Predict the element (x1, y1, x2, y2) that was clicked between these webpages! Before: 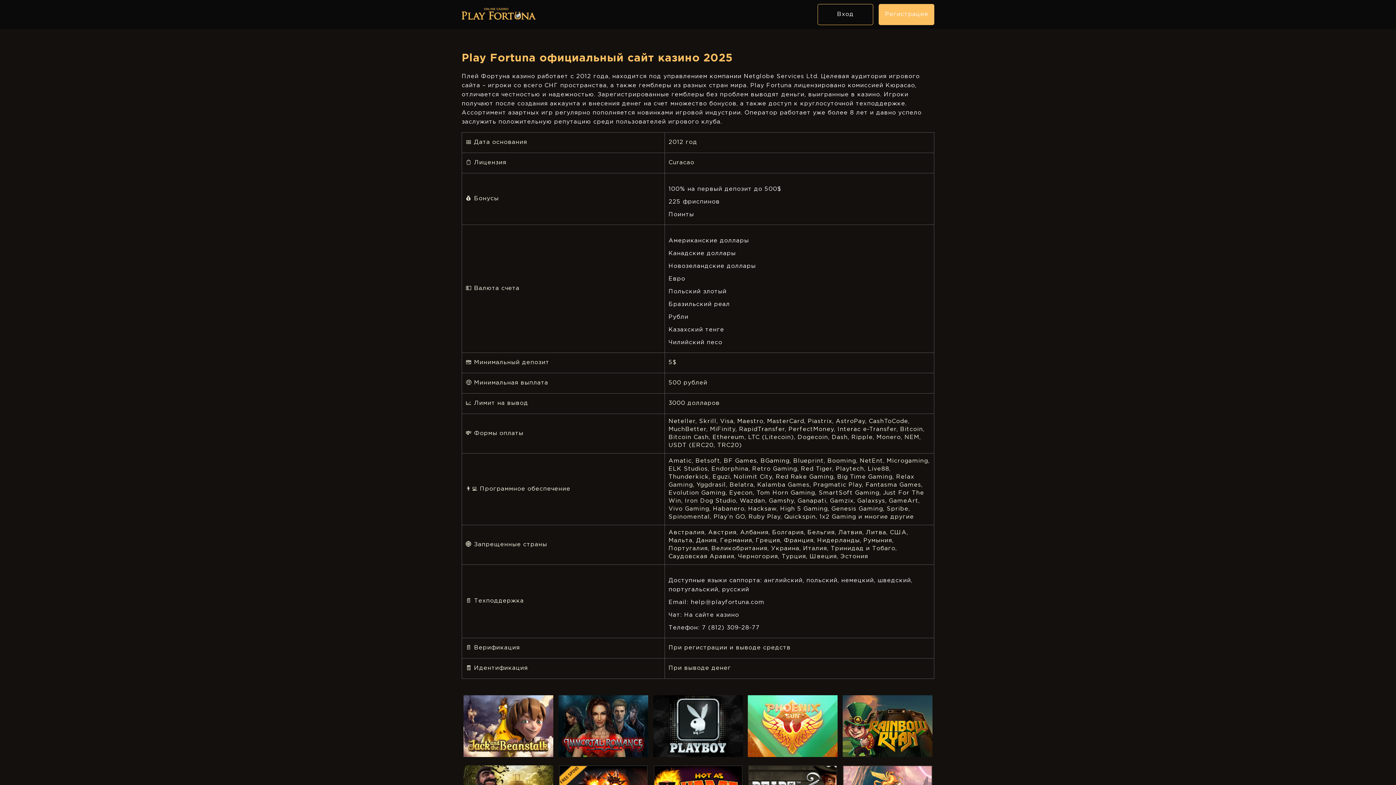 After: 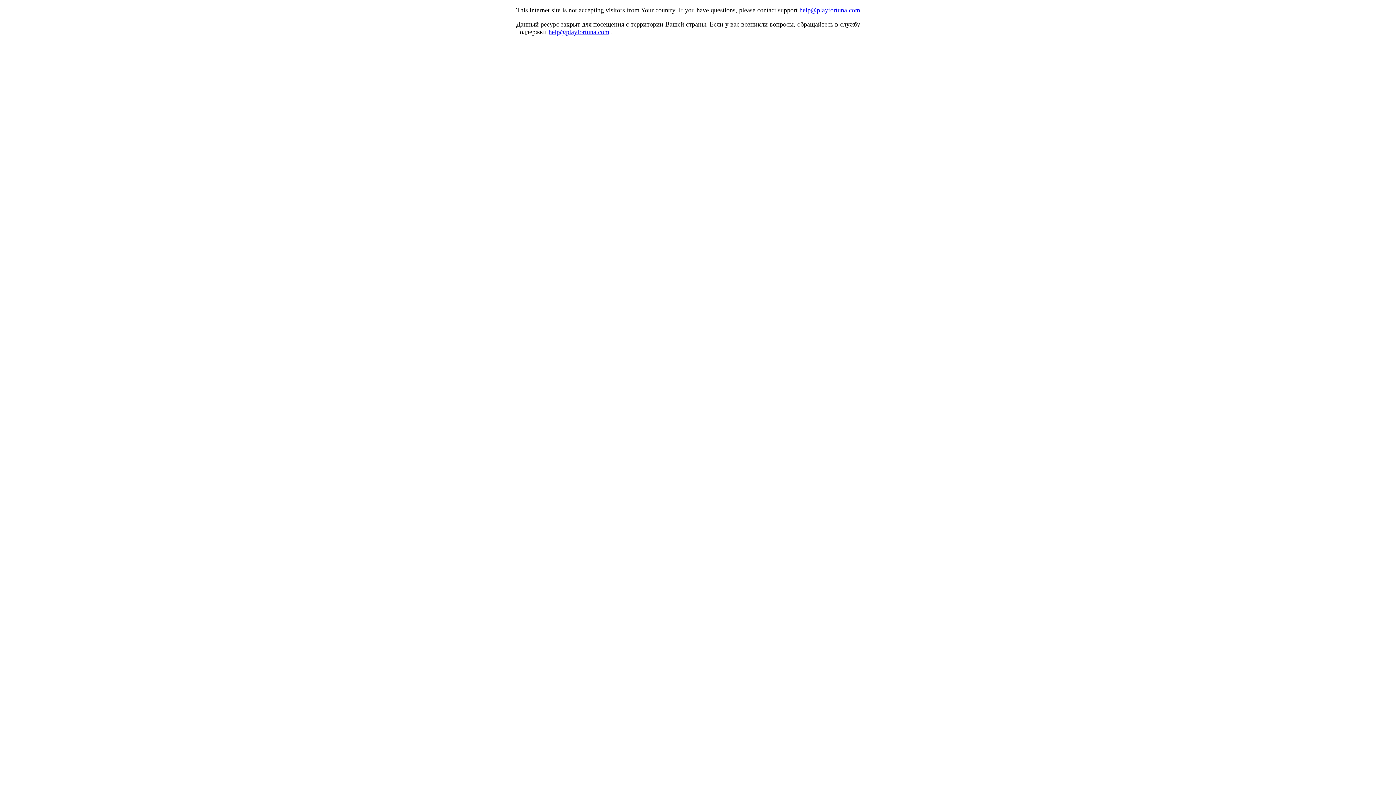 Action: bbox: (556, 693, 650, 759)